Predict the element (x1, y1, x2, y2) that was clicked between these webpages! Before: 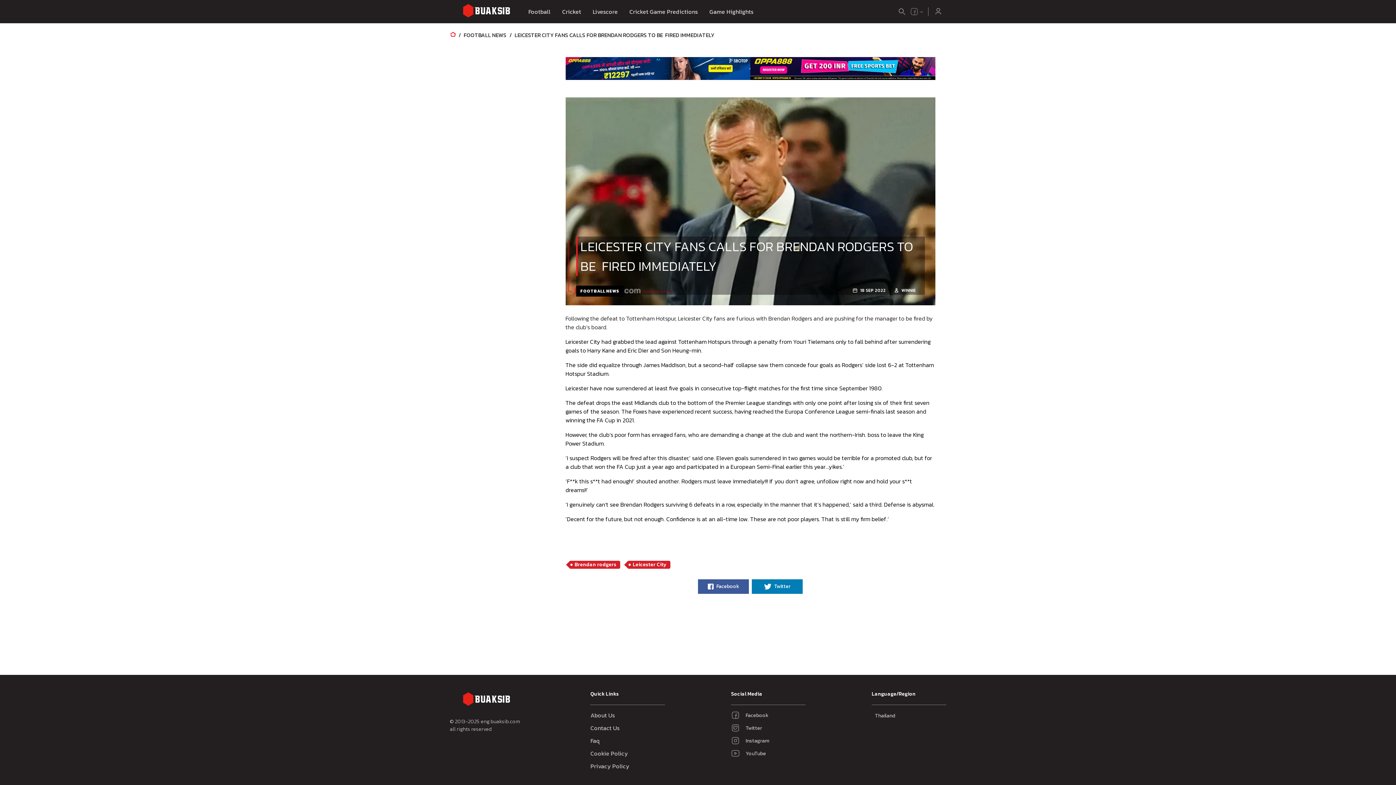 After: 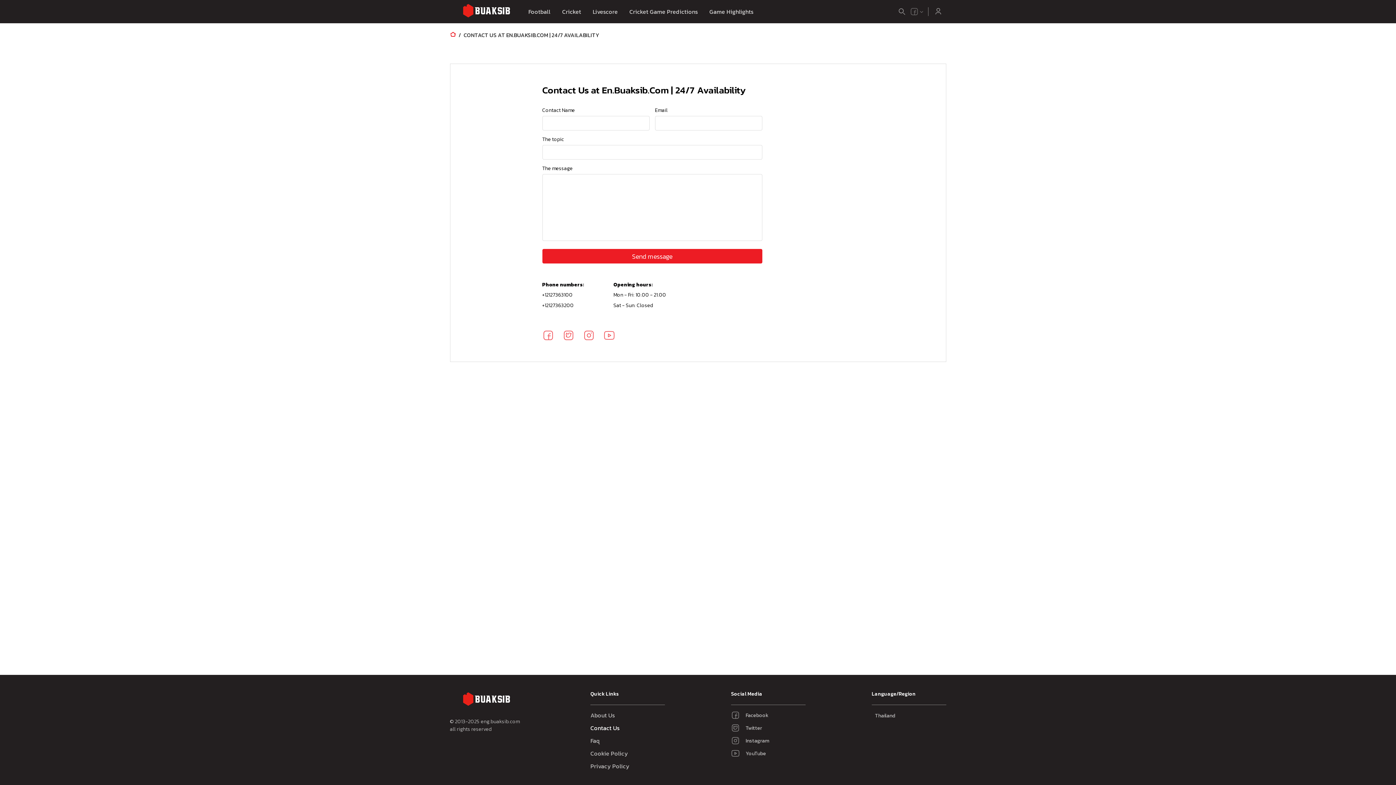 Action: label: Contact Us bbox: (590, 724, 619, 732)